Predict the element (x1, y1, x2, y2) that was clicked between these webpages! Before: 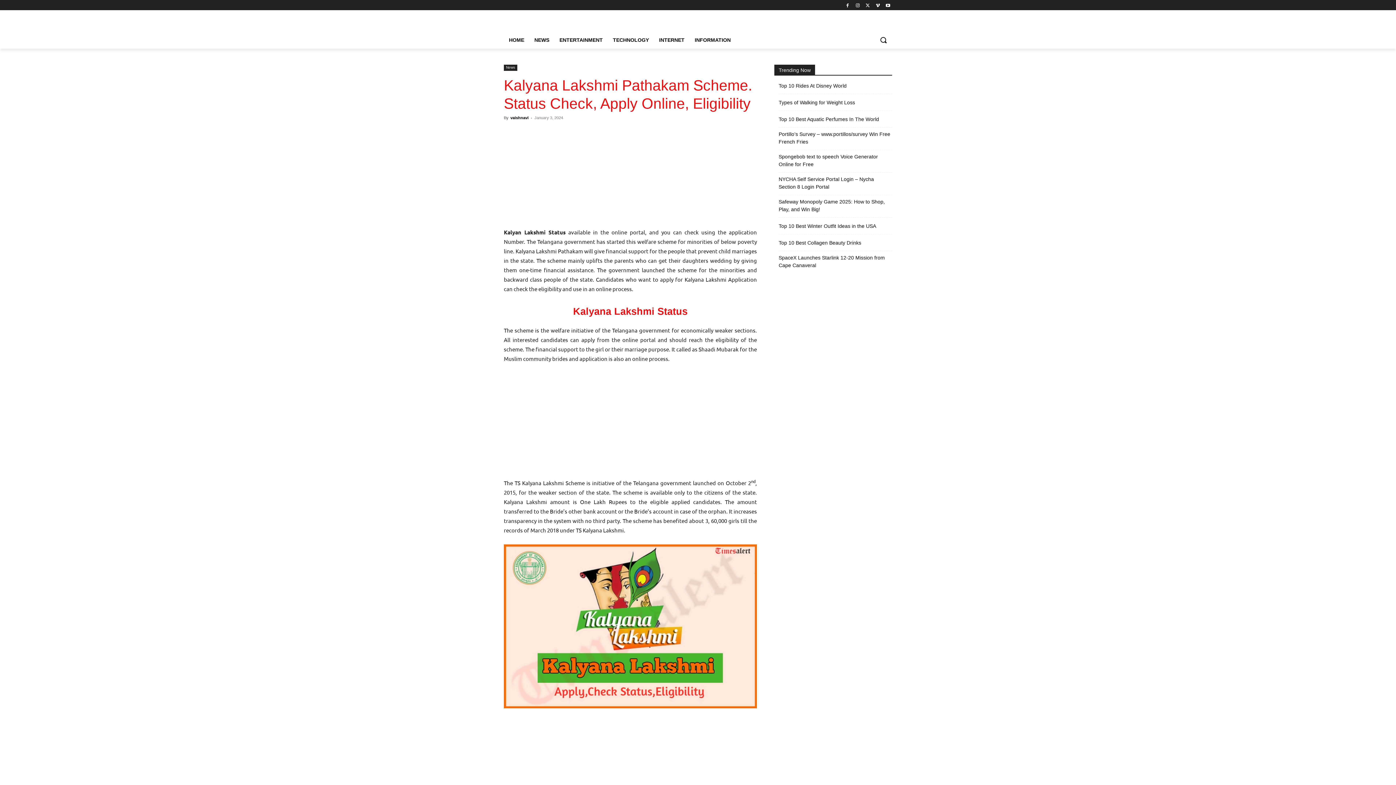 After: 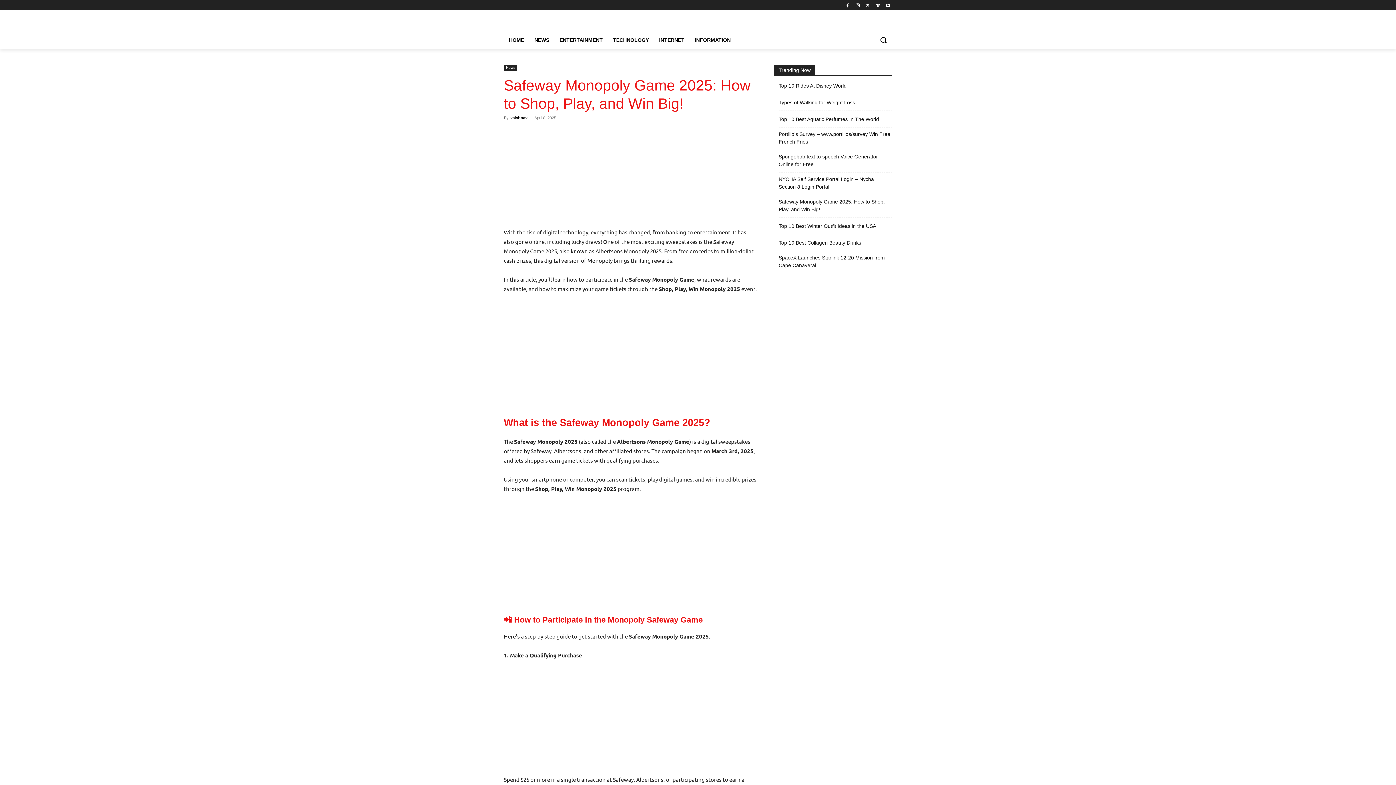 Action: bbox: (778, 198, 892, 213) label: Safeway Monopoly Game 2025: How to Shop, Play, and Win Big!